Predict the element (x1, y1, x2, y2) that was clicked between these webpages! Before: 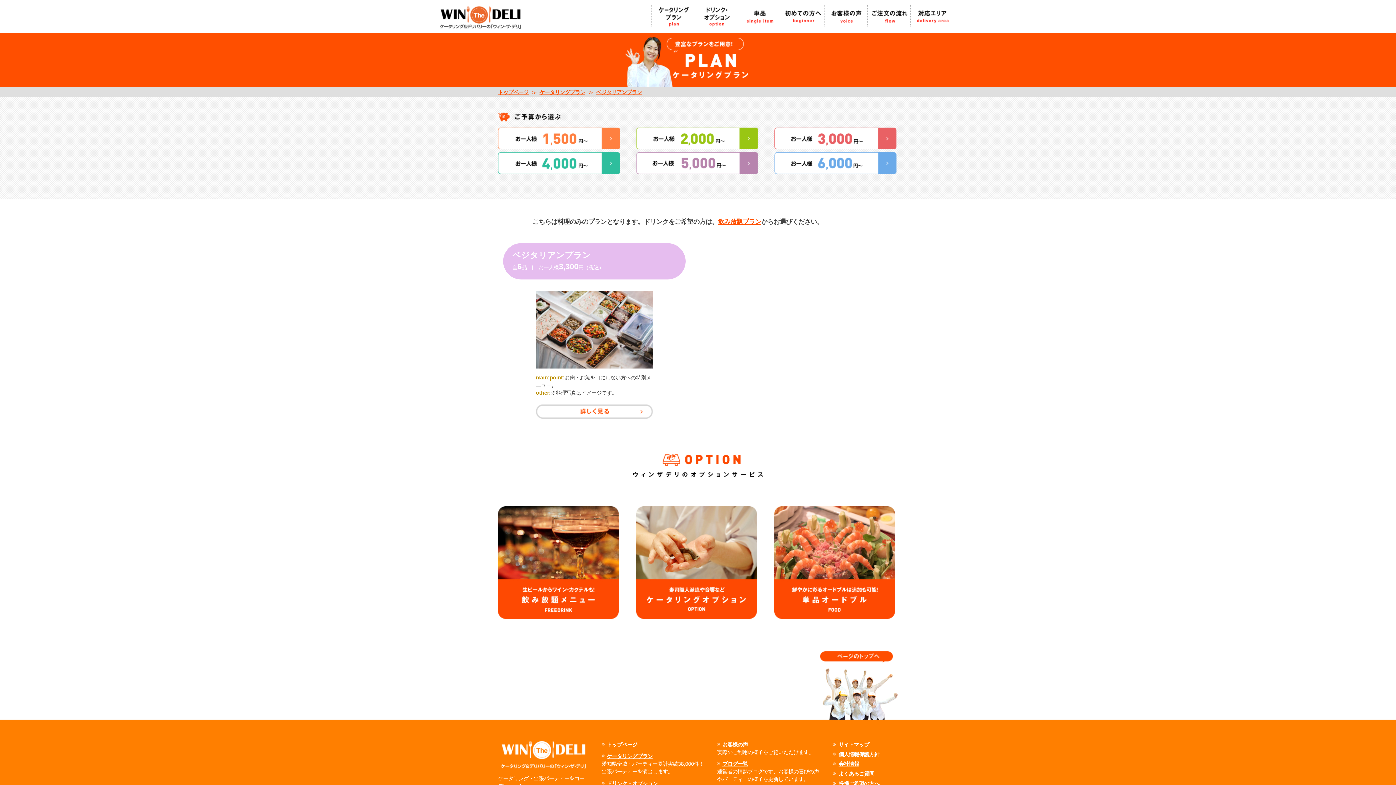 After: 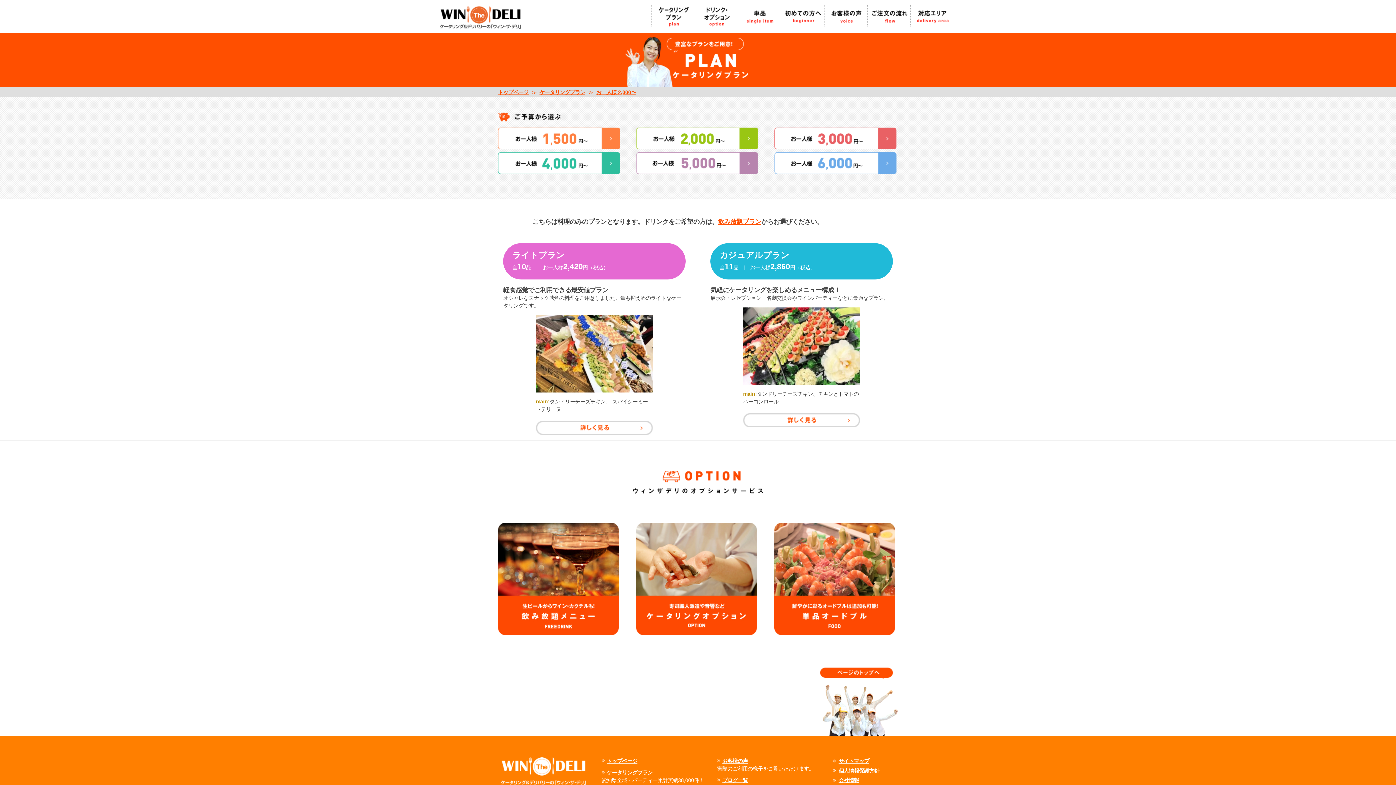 Action: bbox: (636, 127, 759, 149)